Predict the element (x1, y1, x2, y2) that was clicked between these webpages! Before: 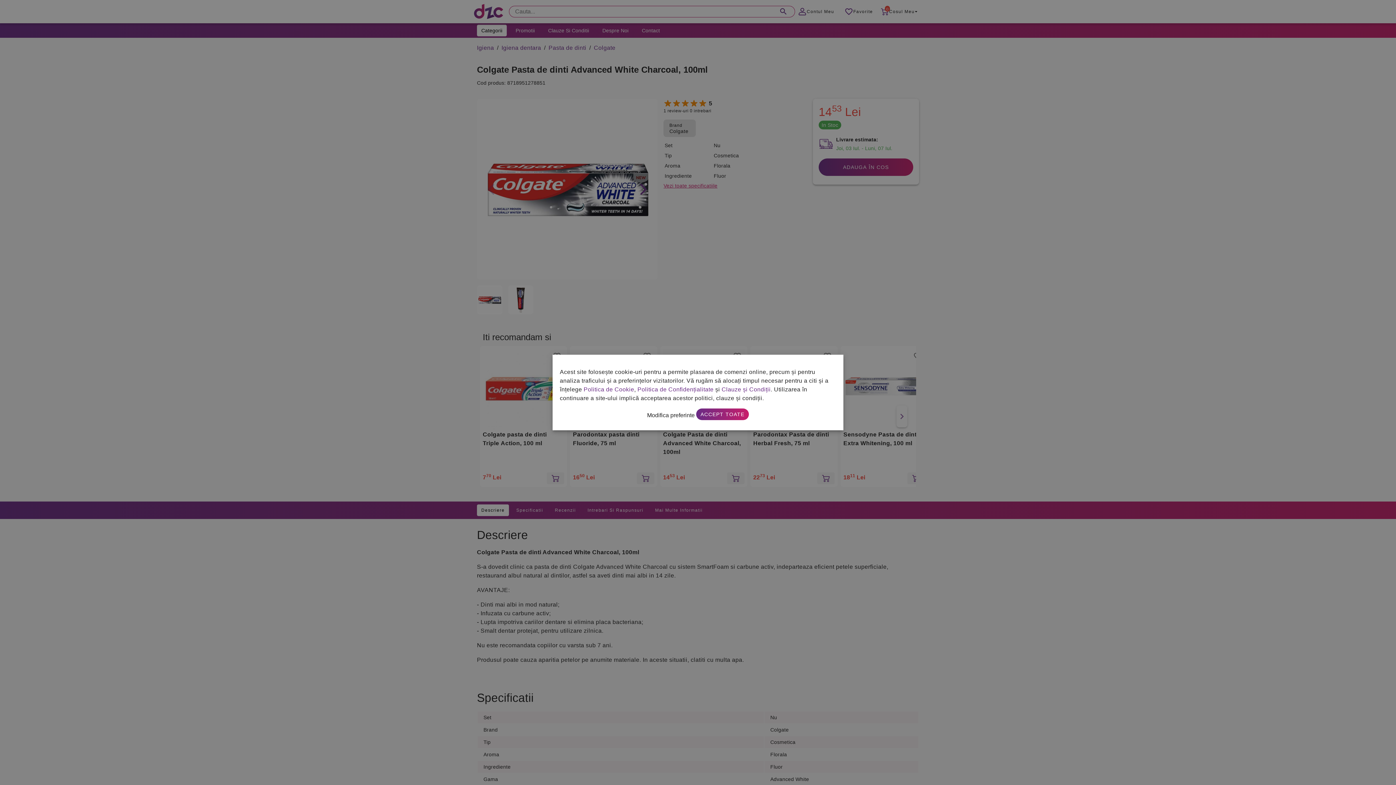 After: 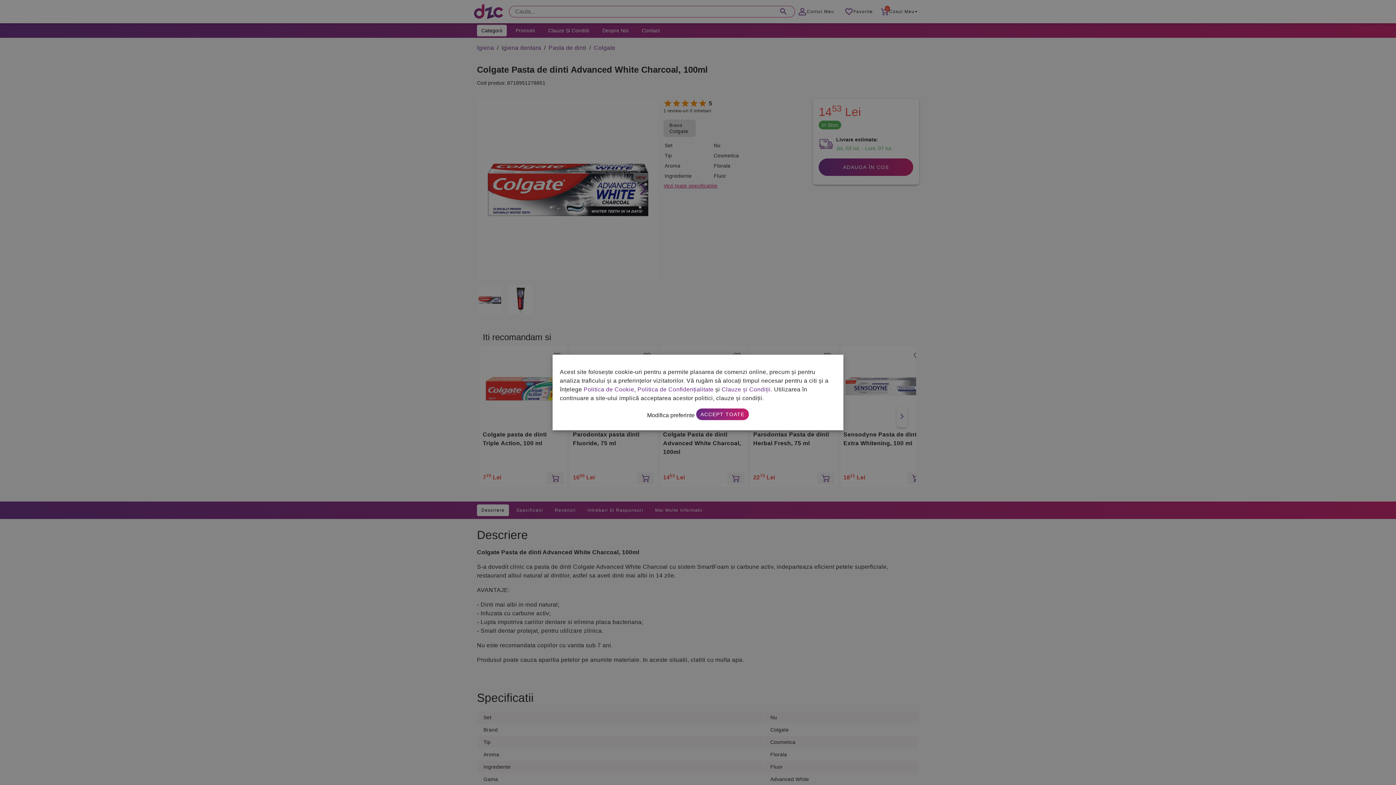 Action: label: Politica de Confidențialitate bbox: (637, 386, 713, 392)